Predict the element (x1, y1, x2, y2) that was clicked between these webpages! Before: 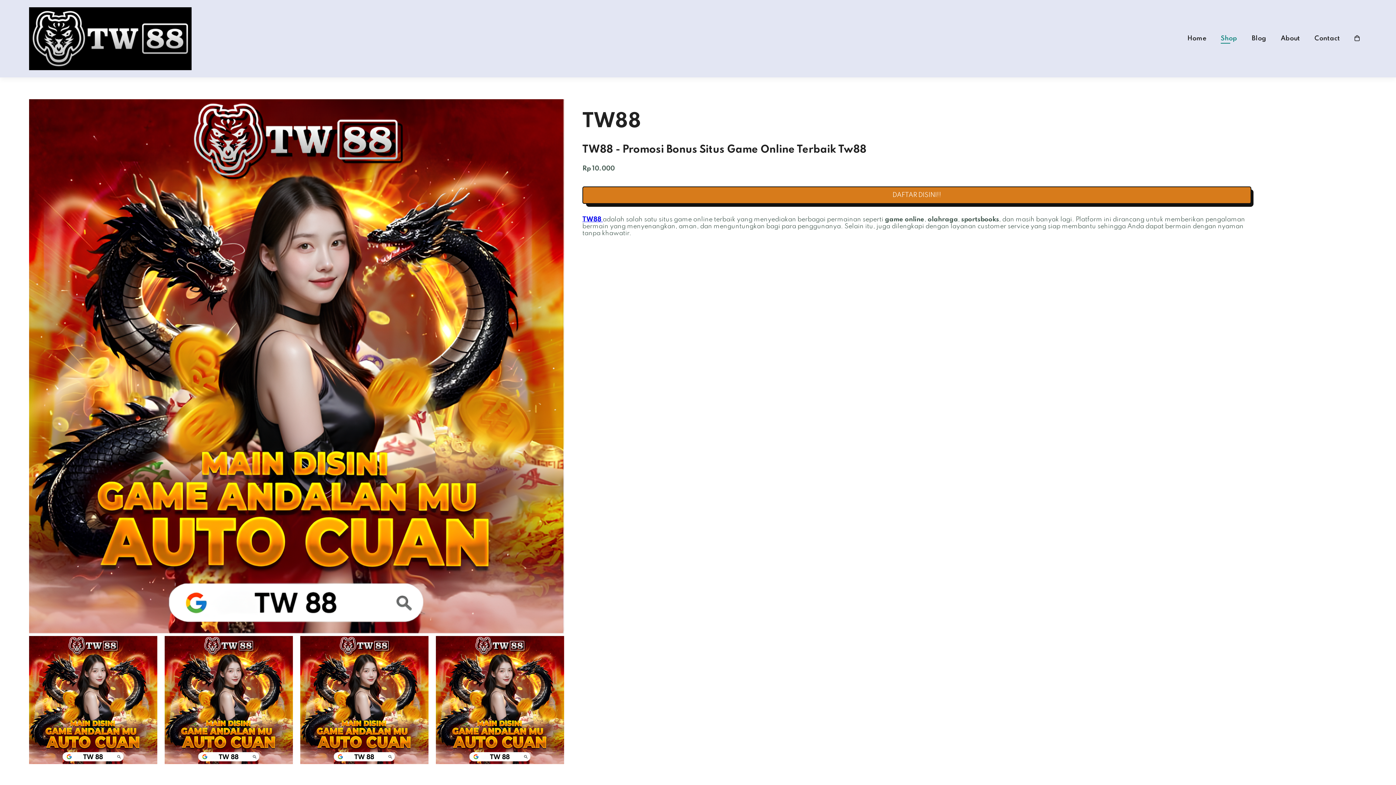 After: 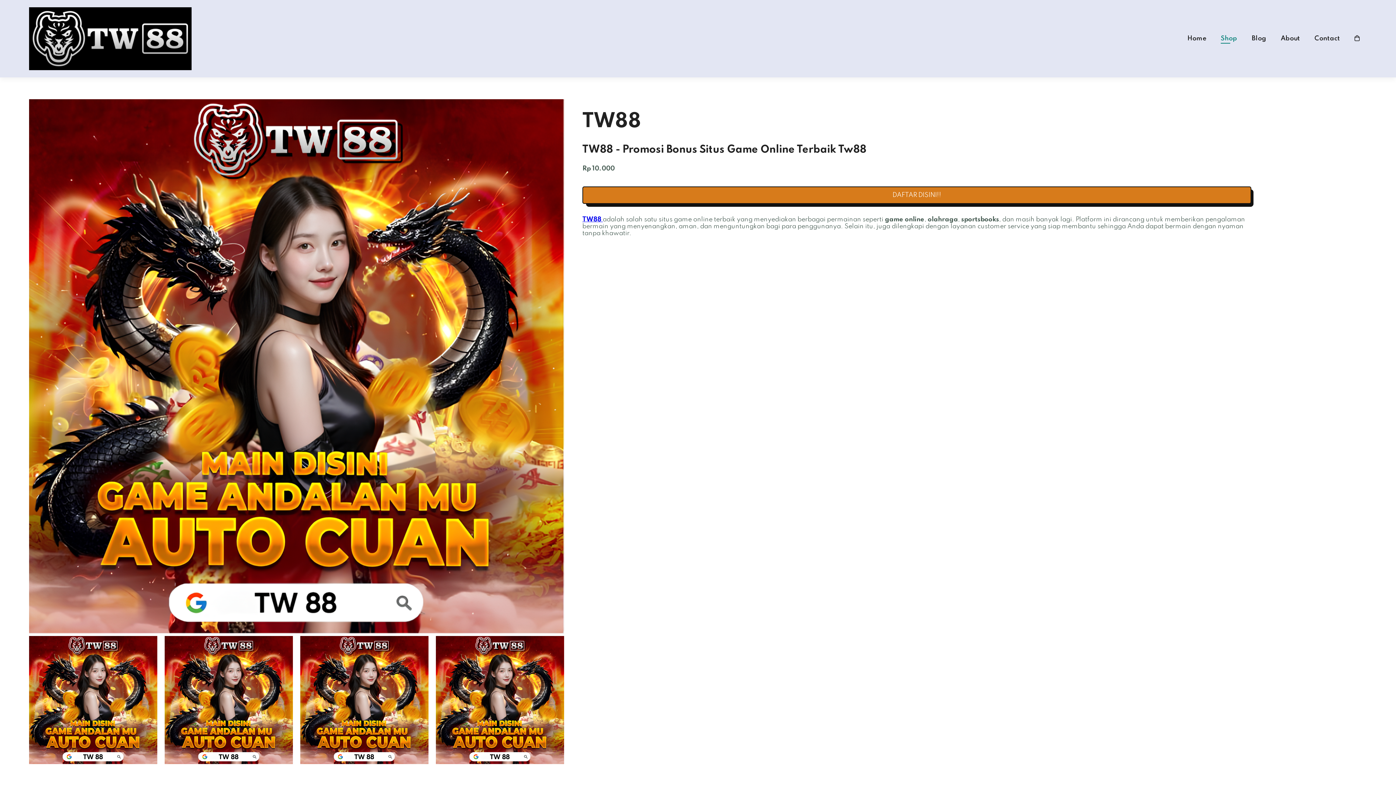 Action: bbox: (1281, 35, 1300, 41) label: About